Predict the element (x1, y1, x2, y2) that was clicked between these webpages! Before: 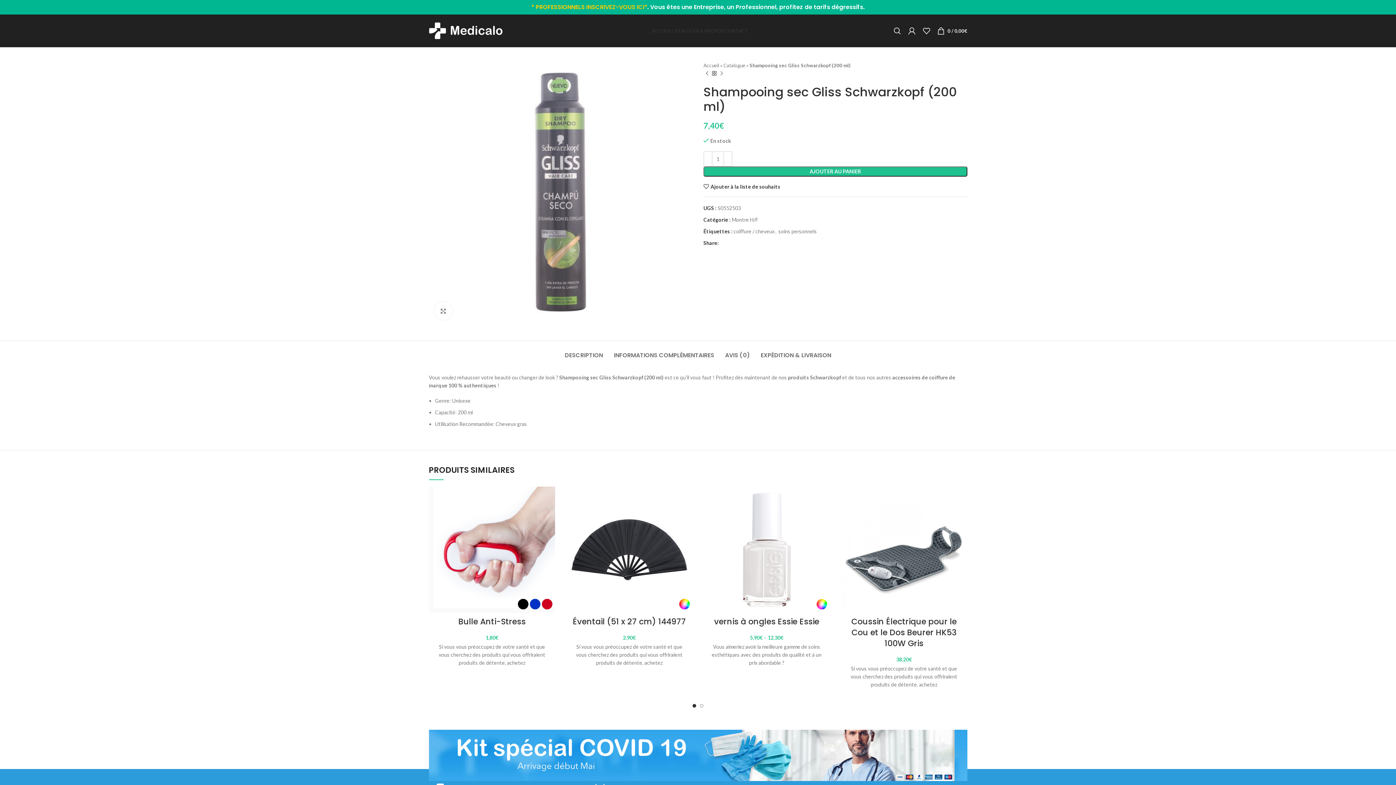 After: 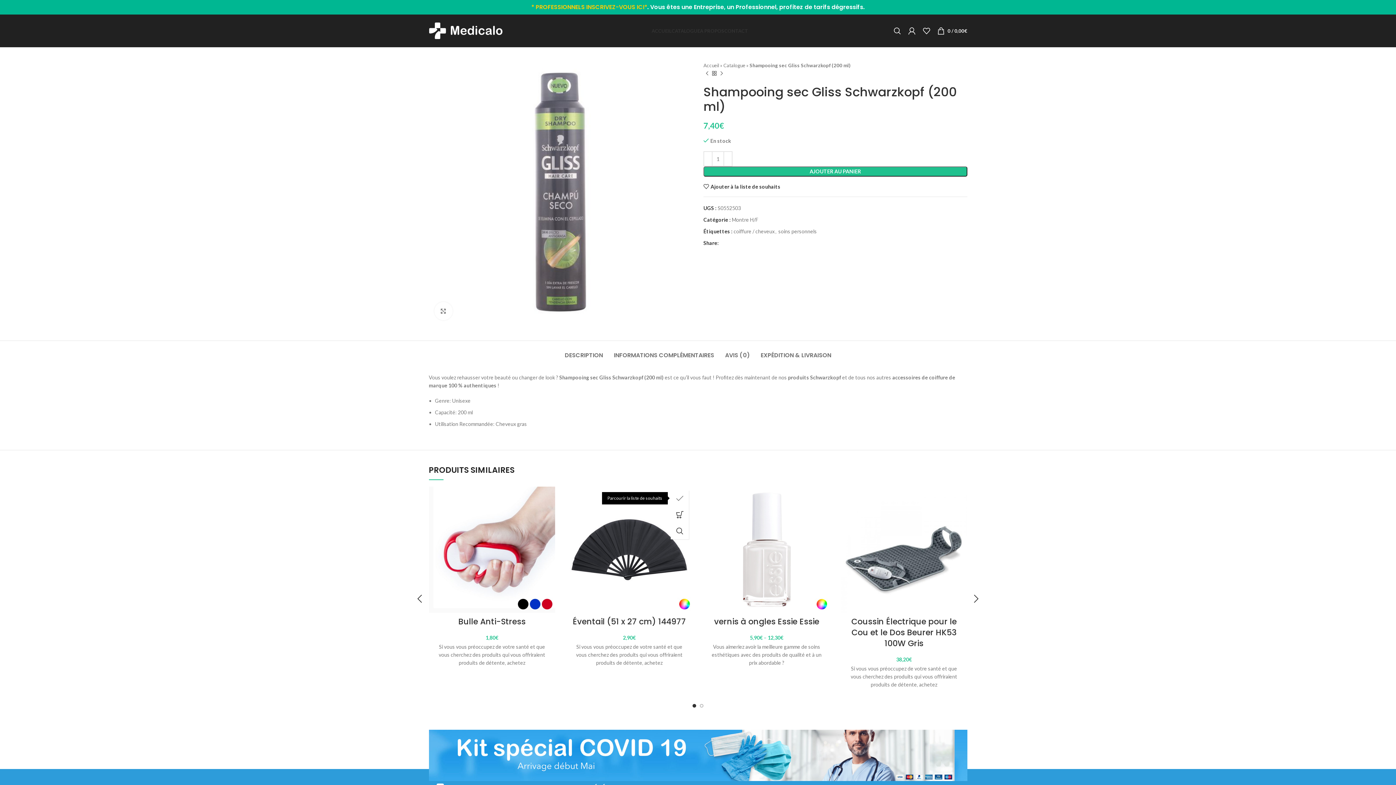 Action: label: Ajouter à la liste de souhaits bbox: (678, 490, 696, 506)